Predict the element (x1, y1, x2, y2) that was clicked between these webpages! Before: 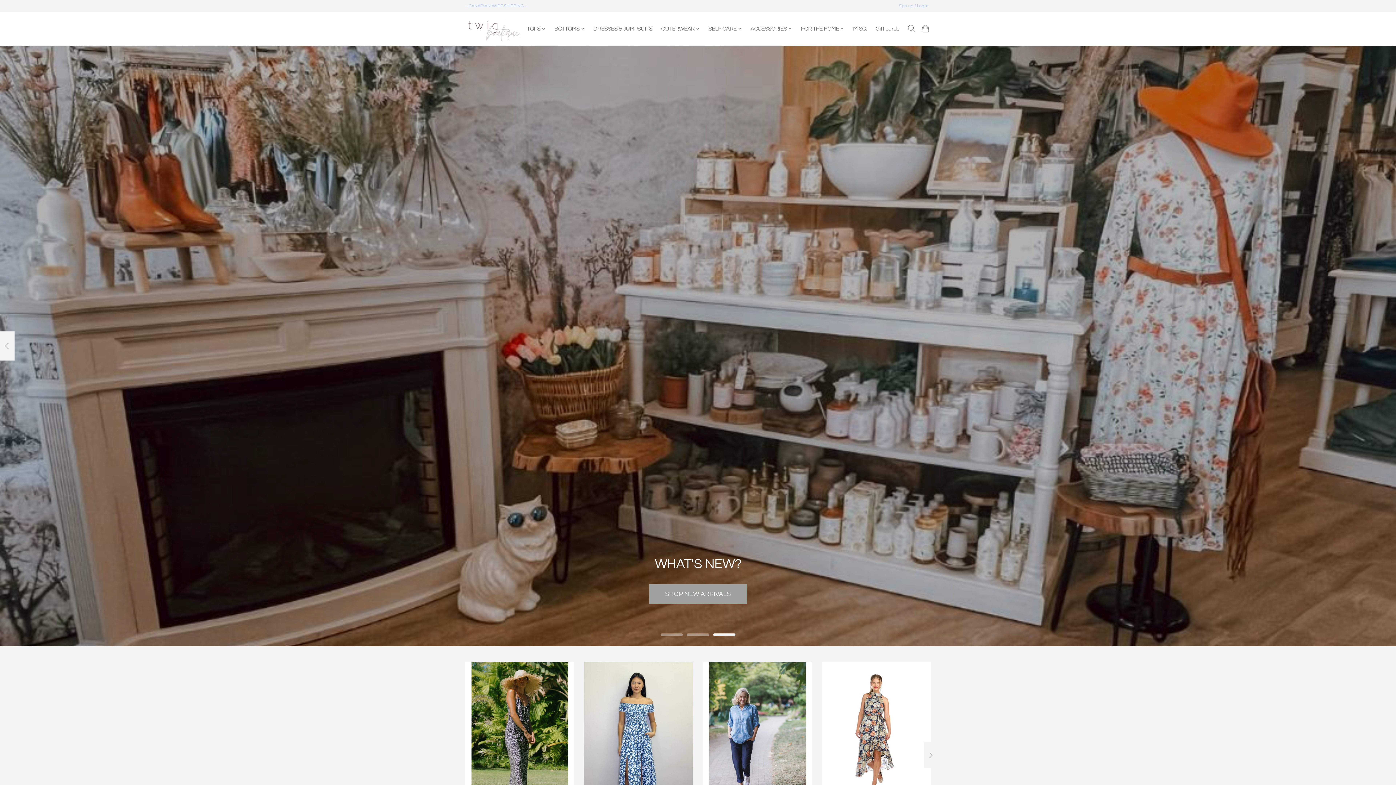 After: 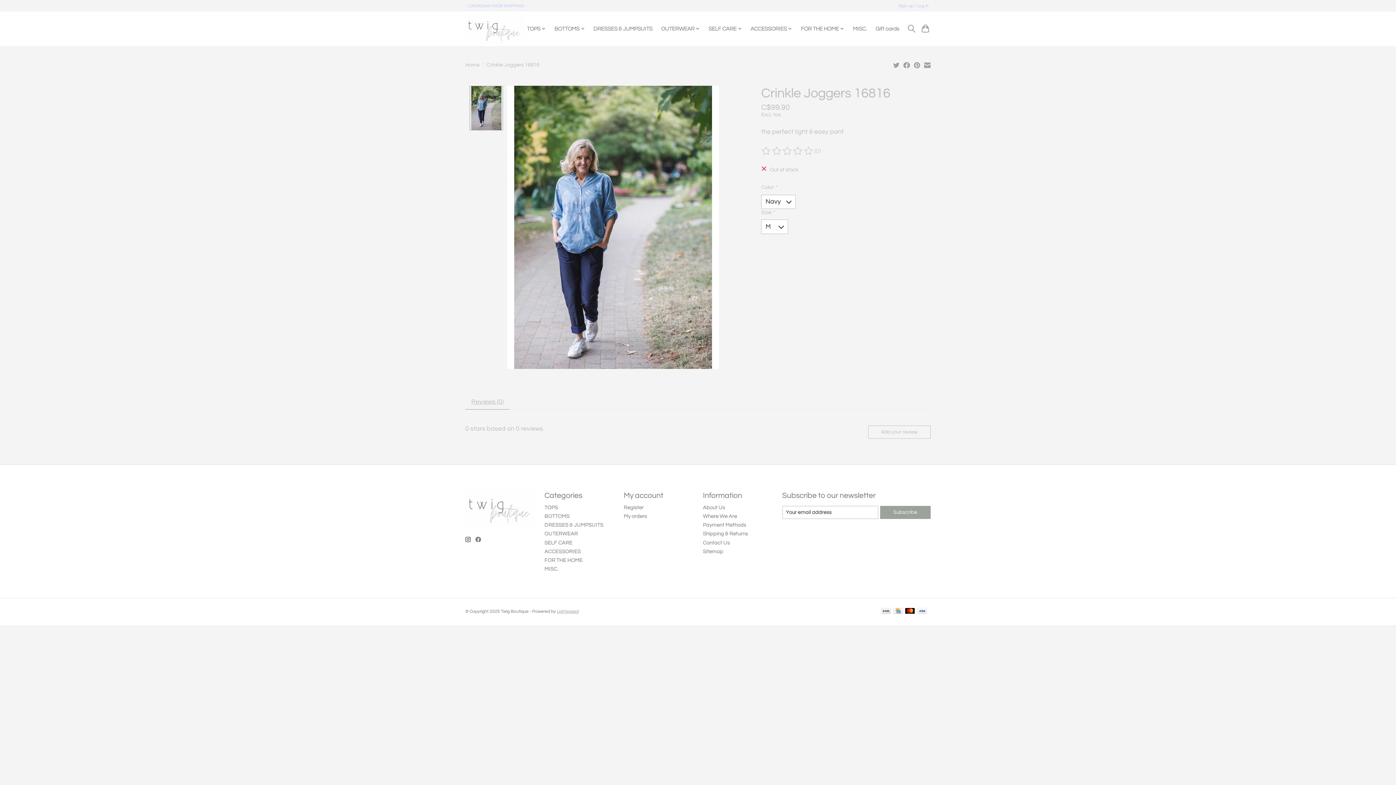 Action: label: Papillon Crinkle Joggers 16816 bbox: (703, 662, 812, 807)